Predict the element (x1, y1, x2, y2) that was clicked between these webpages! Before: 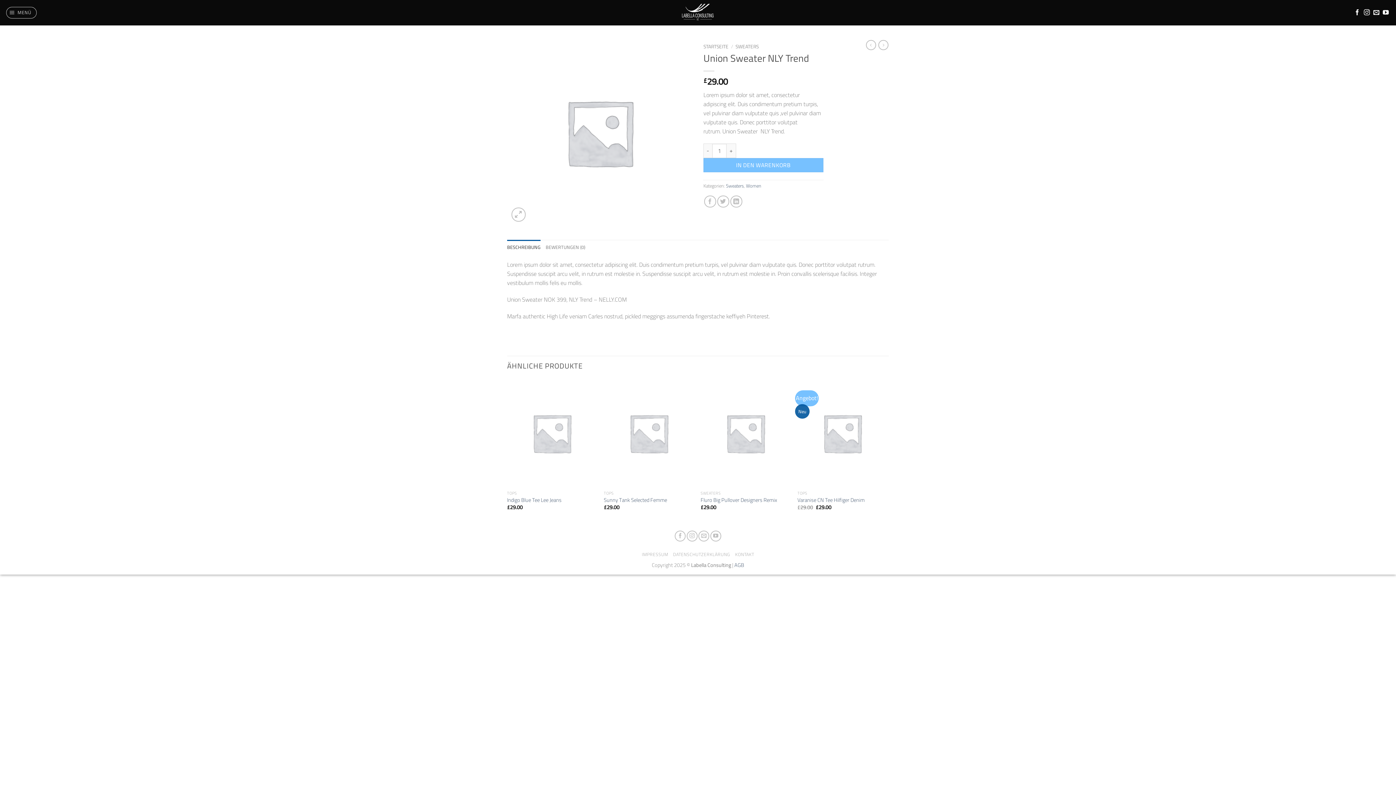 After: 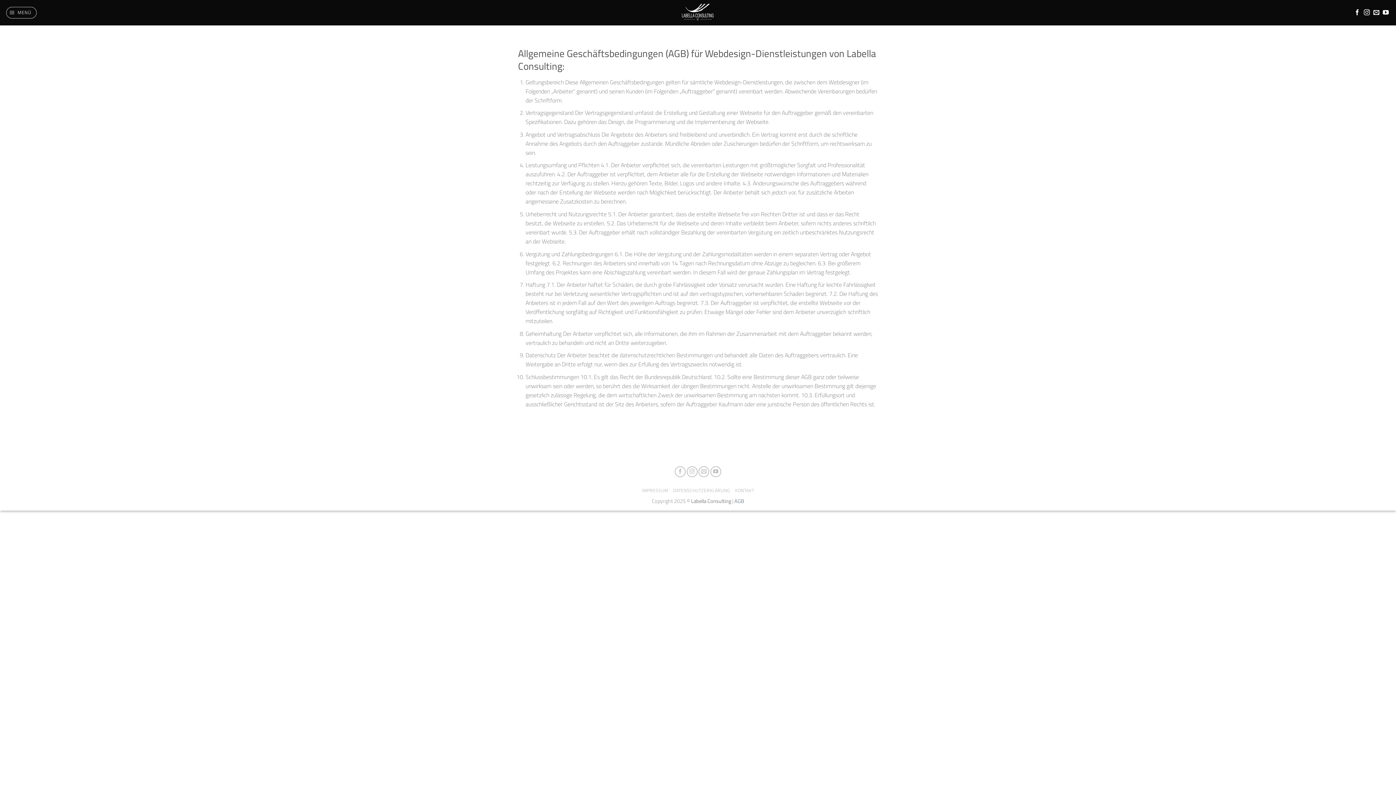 Action: label: AGB bbox: (734, 560, 744, 570)